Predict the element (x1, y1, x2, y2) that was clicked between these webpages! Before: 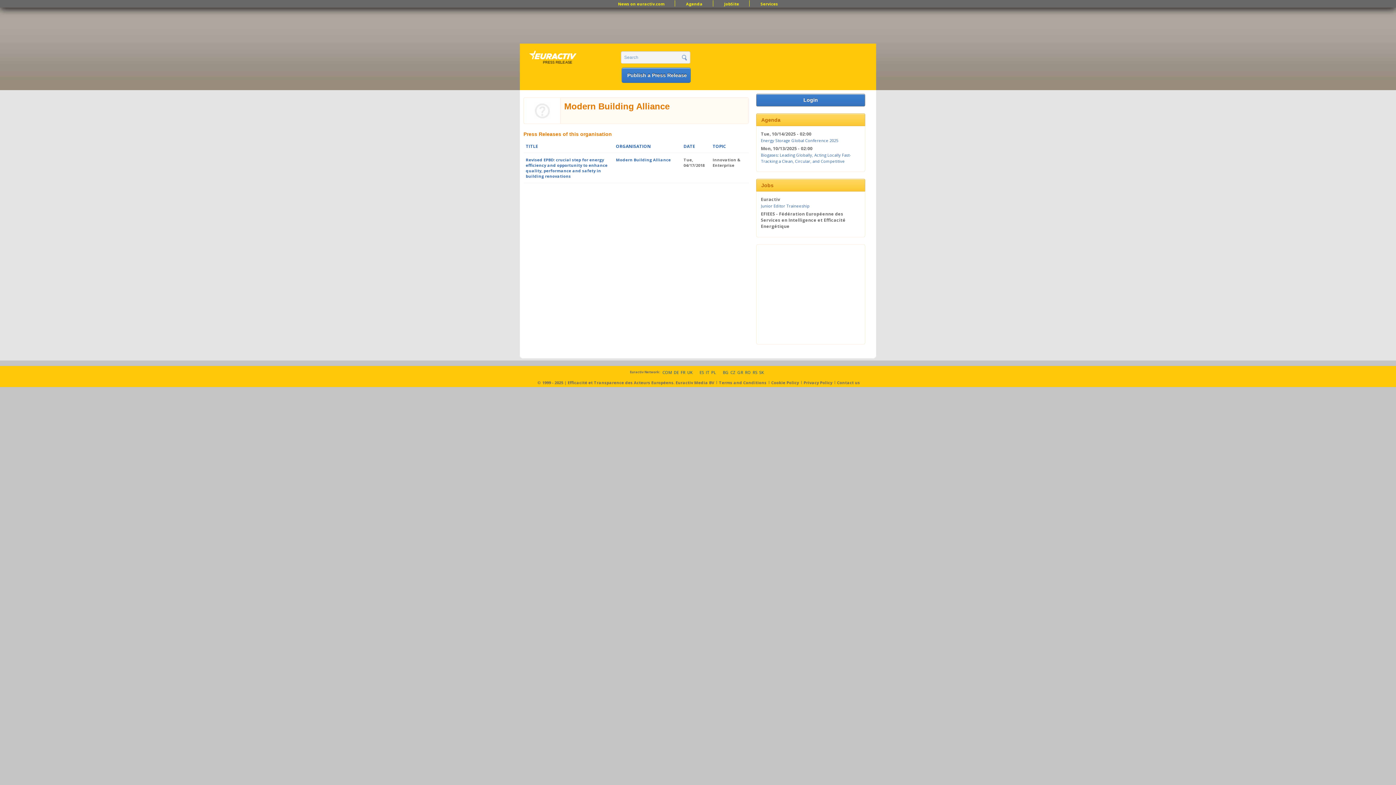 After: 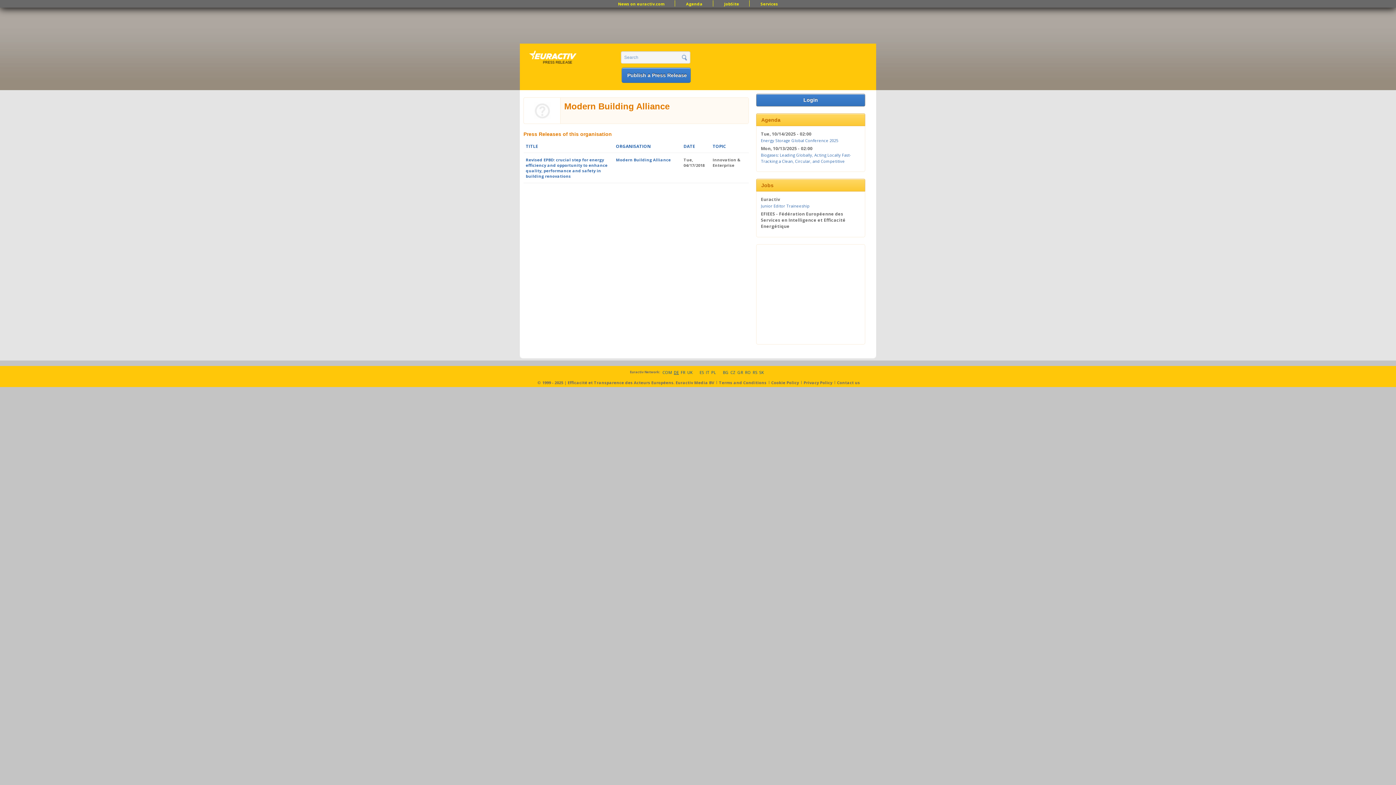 Action: bbox: (674, 368, 679, 375) label: DE